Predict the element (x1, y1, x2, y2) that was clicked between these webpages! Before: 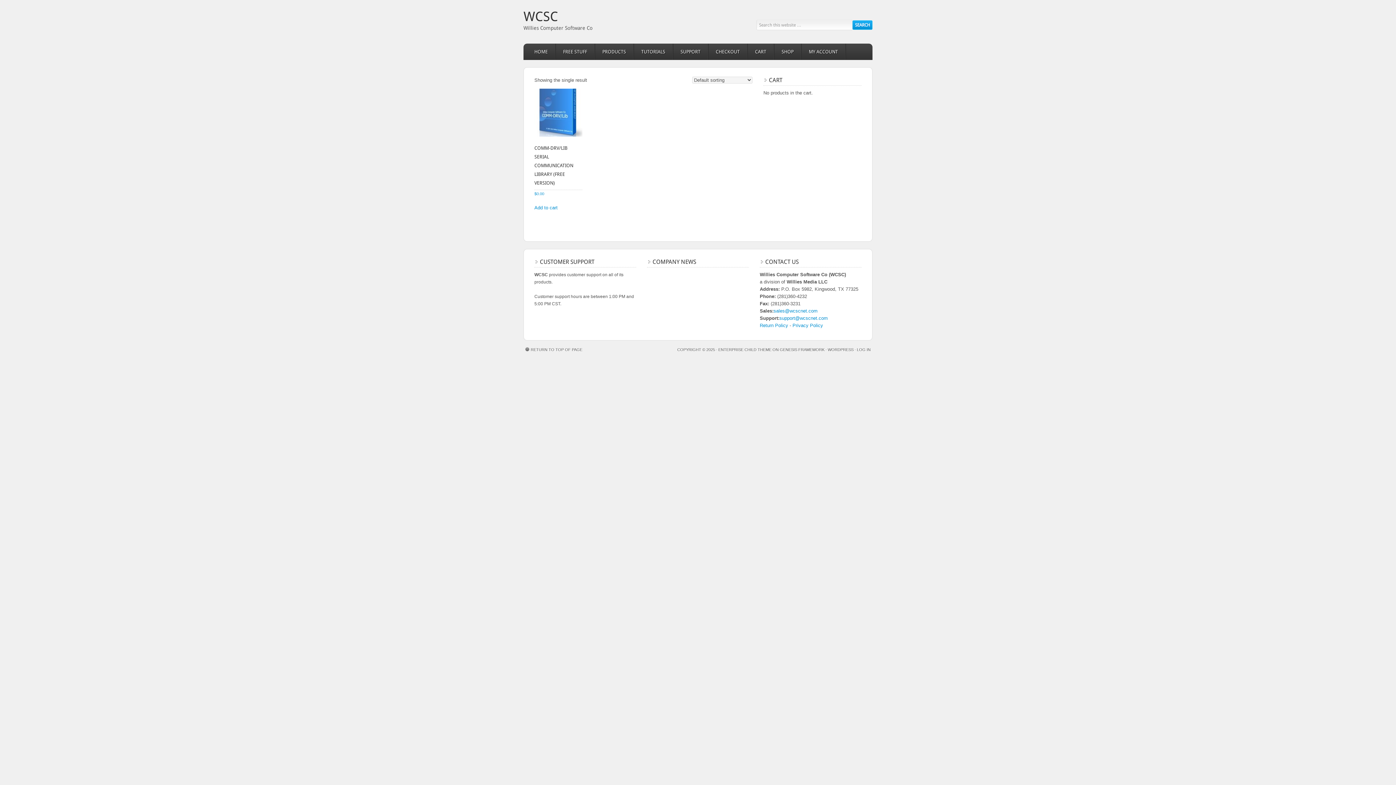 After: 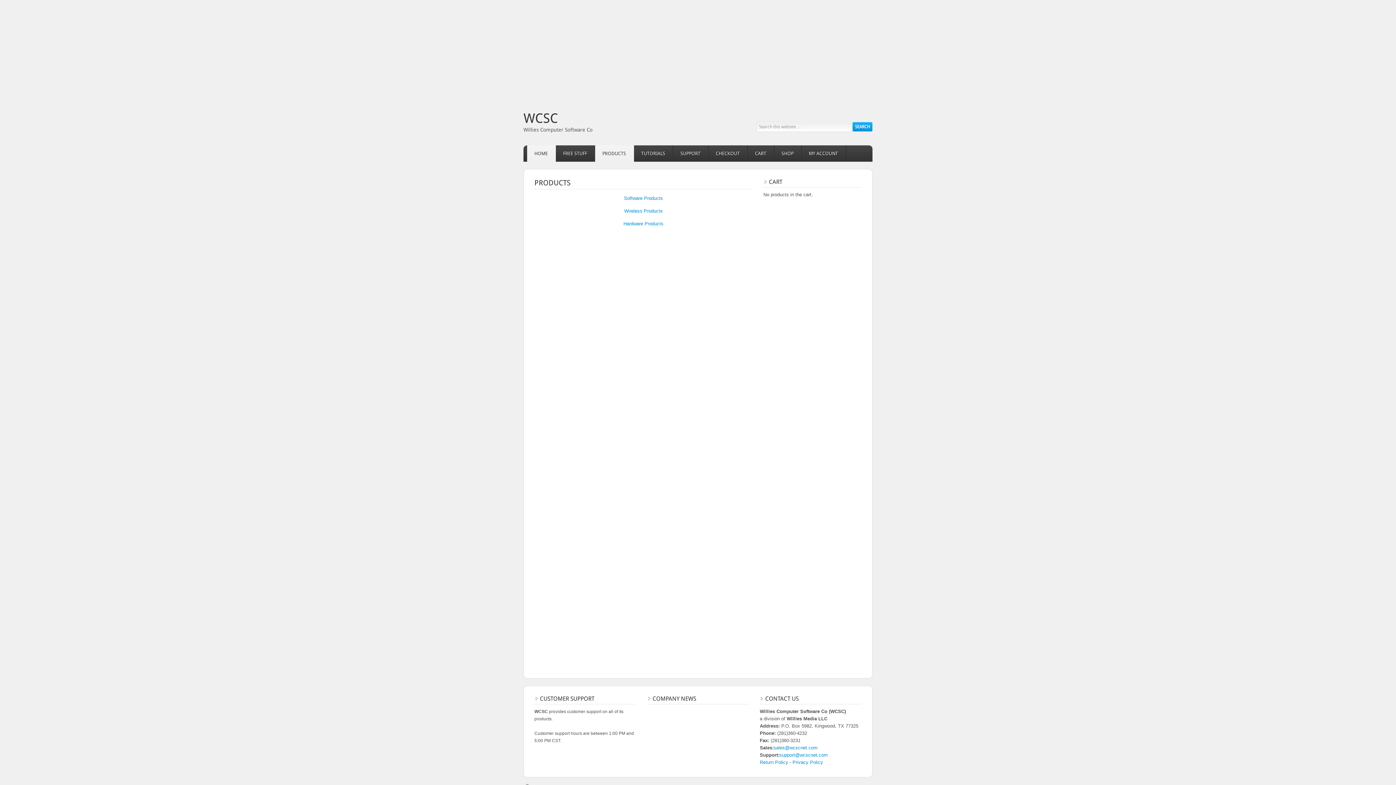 Action: label: PRODUCTS bbox: (595, 43, 634, 60)